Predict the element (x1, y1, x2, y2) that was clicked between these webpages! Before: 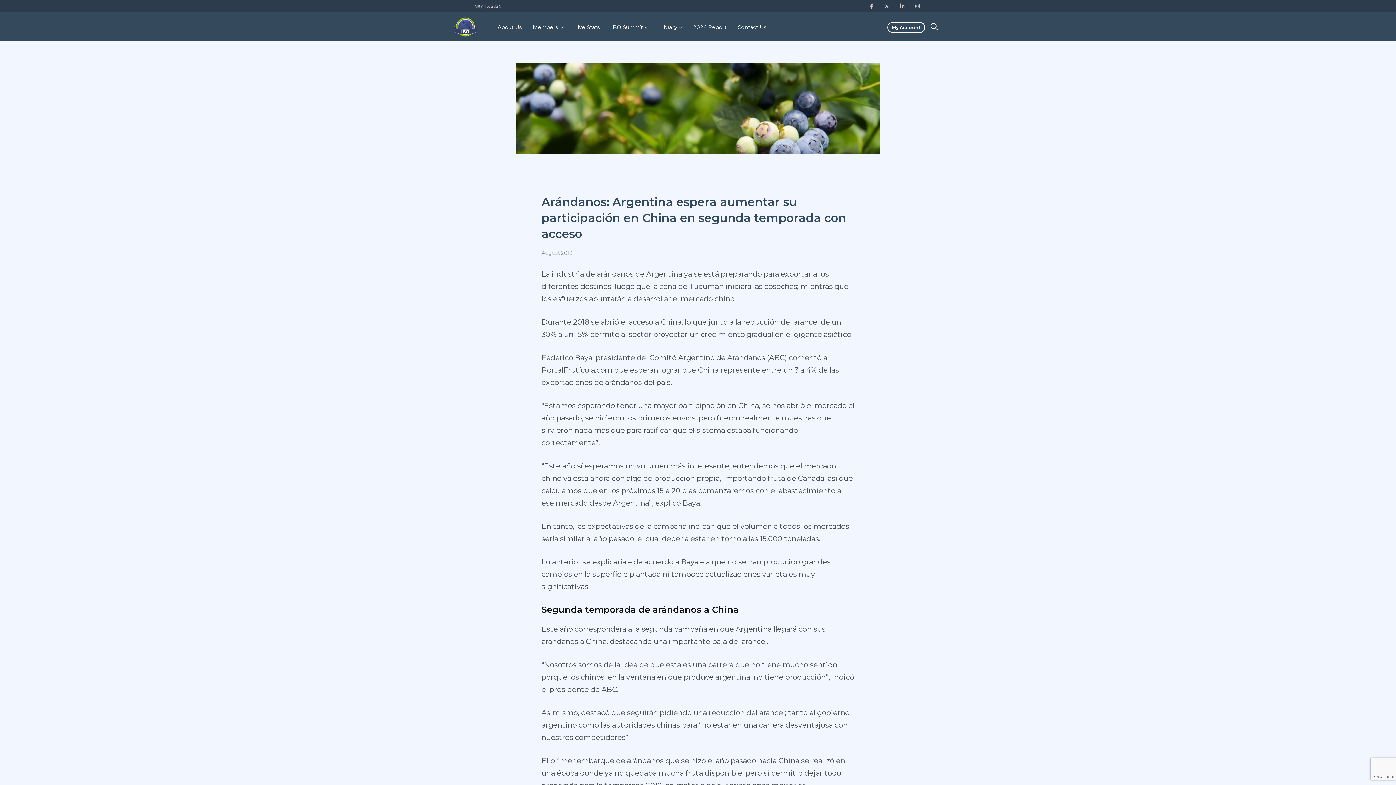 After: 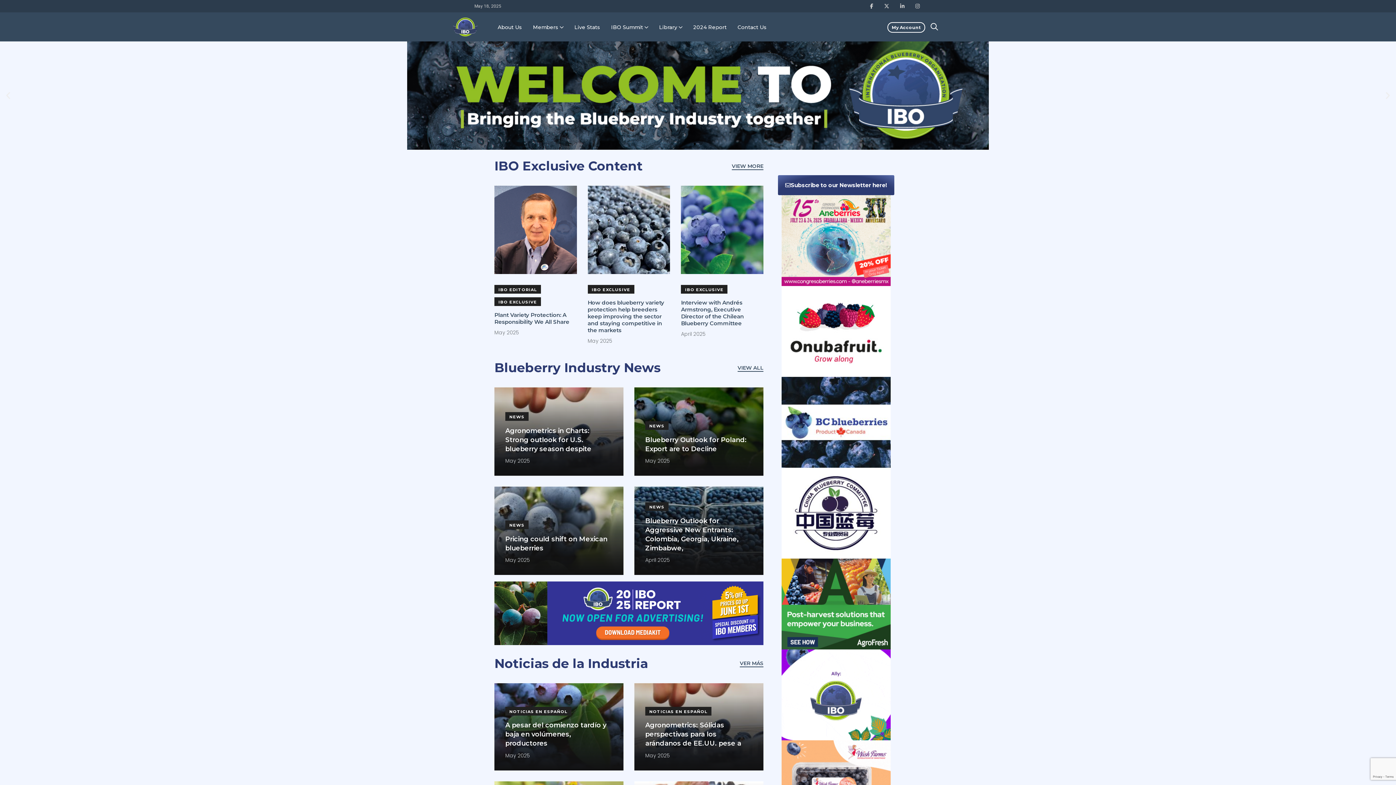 Action: bbox: (450, 12, 480, 41)